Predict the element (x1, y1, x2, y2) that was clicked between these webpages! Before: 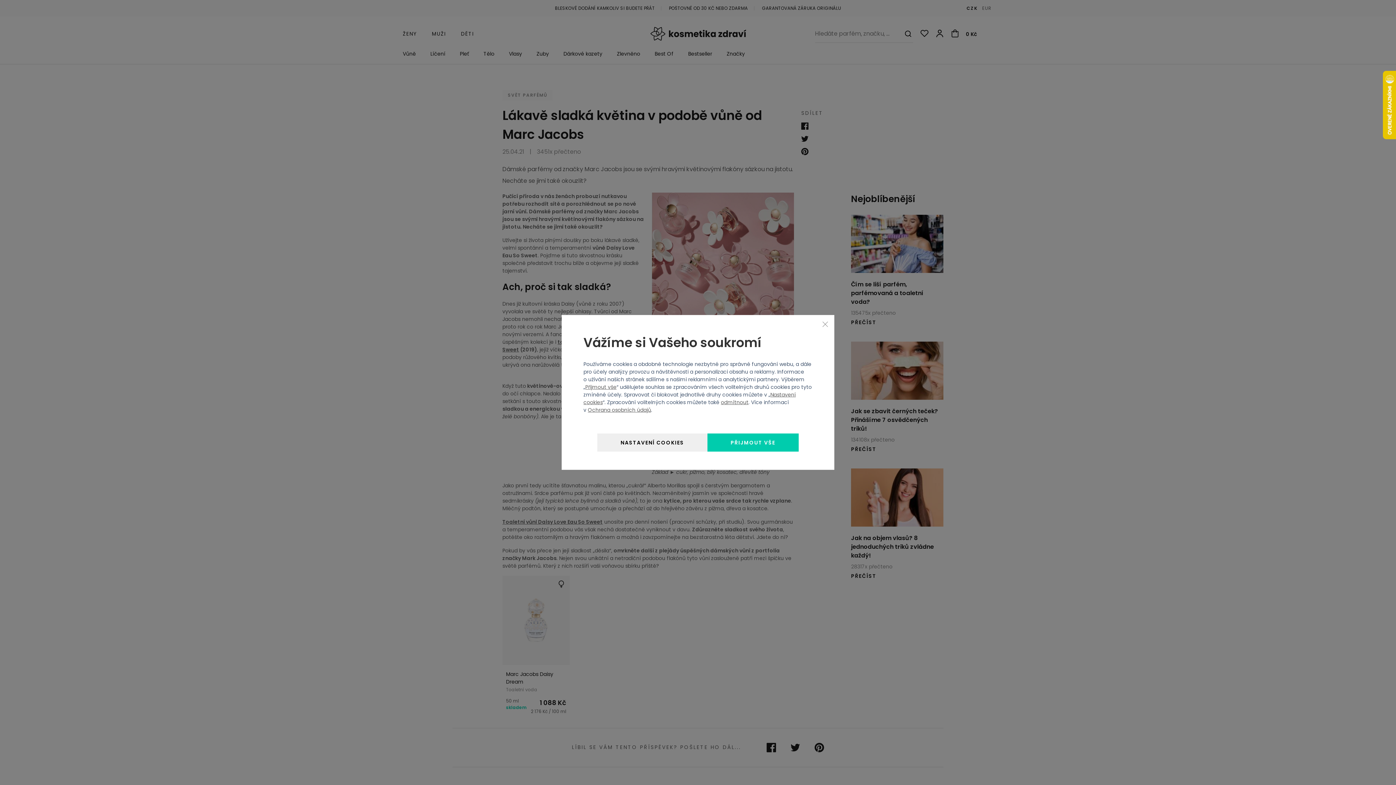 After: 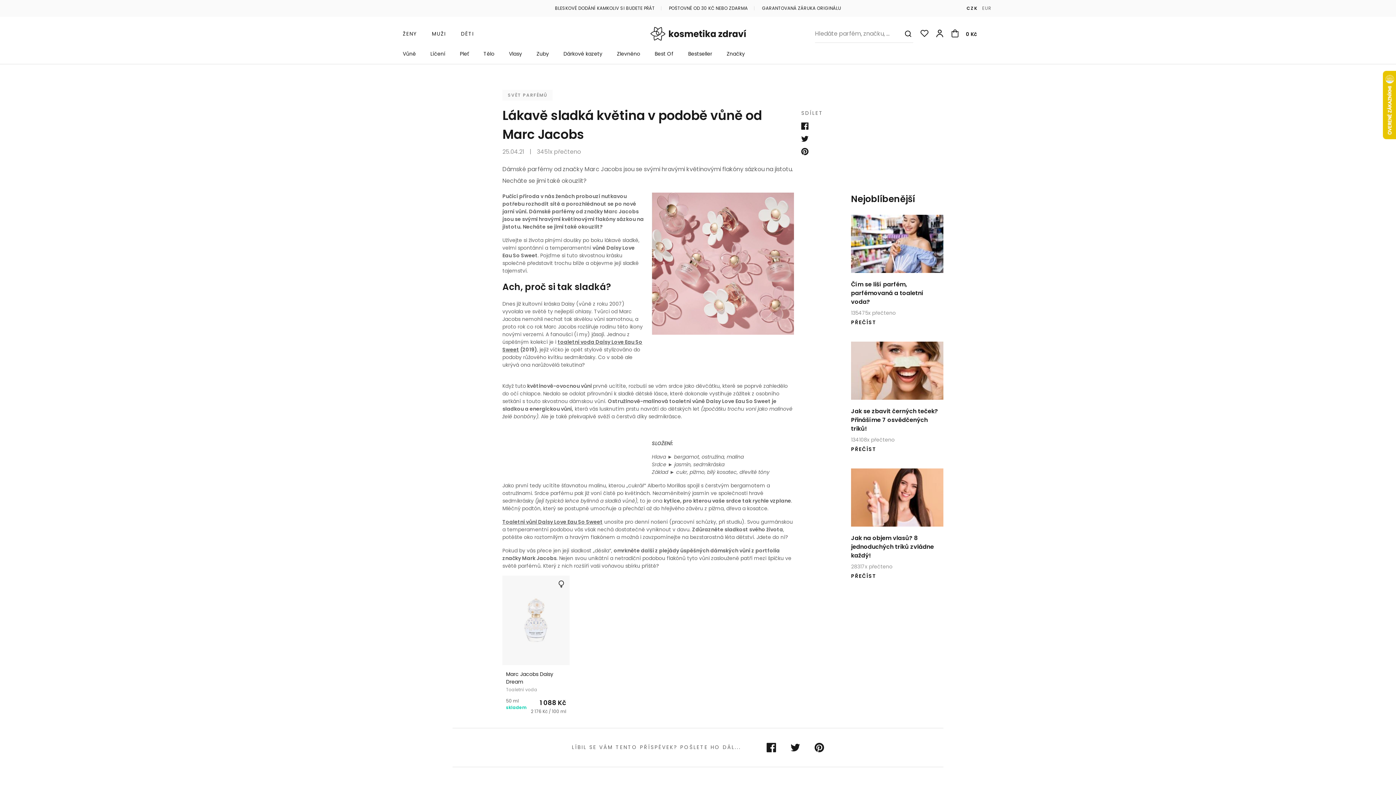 Action: label: odmítnout bbox: (721, 398, 748, 406)